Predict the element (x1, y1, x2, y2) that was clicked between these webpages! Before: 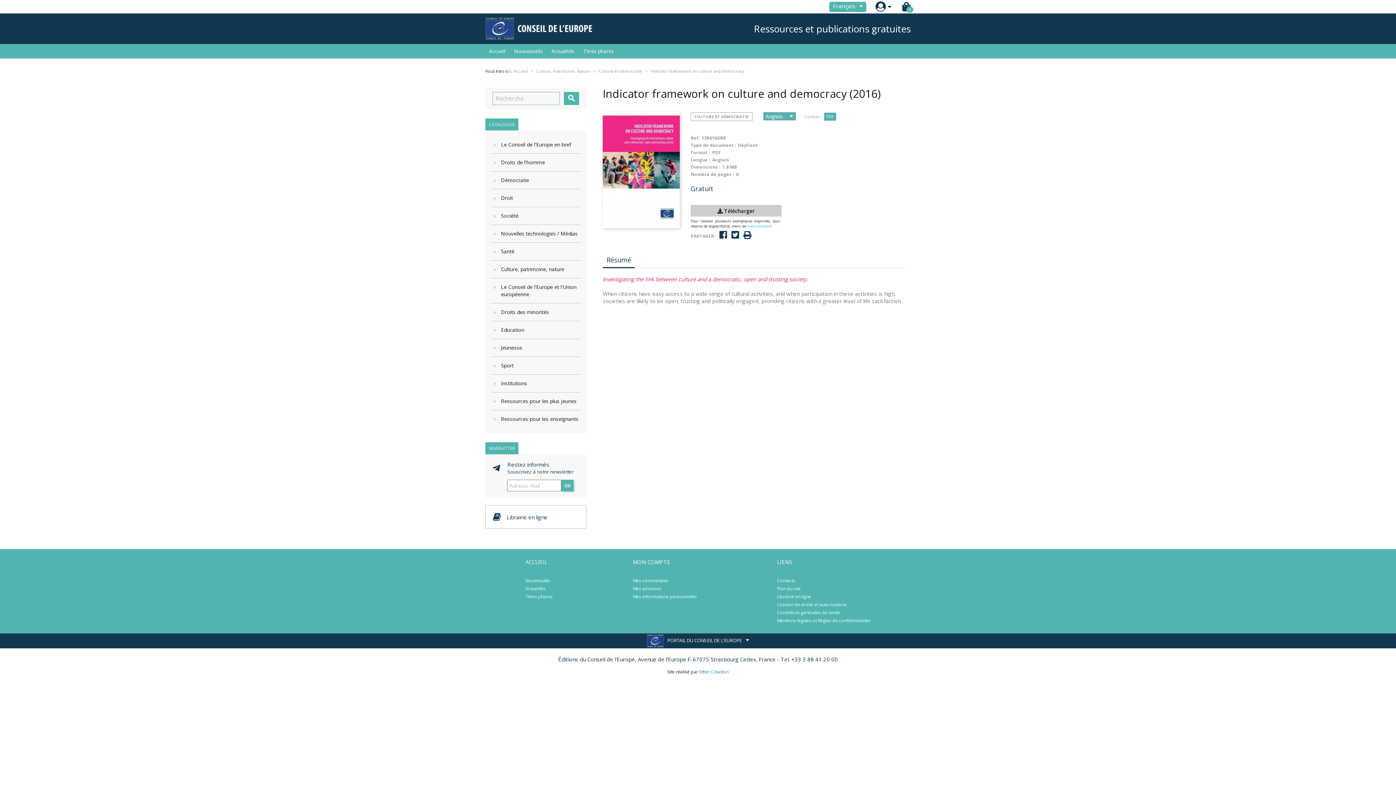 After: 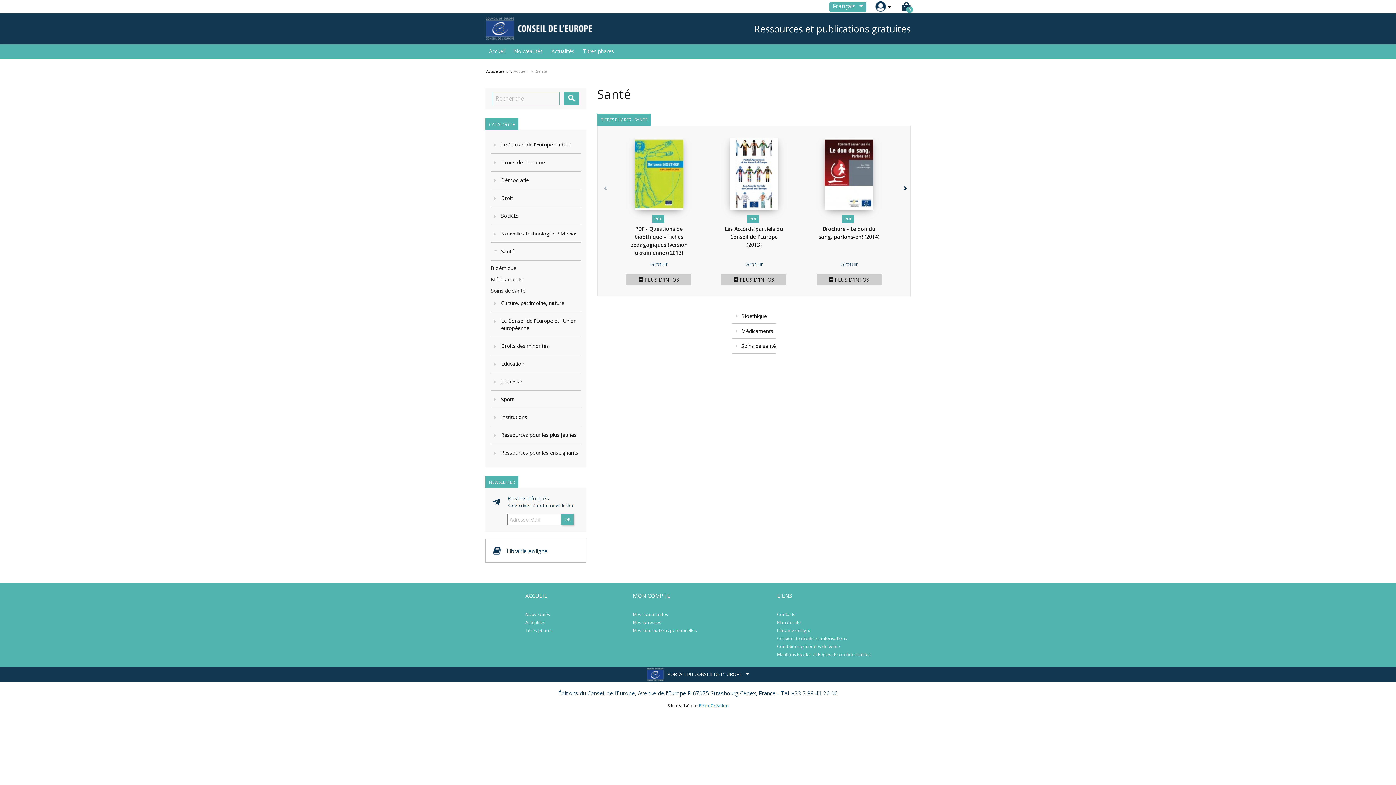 Action: label: Santé bbox: (490, 242, 581, 260)